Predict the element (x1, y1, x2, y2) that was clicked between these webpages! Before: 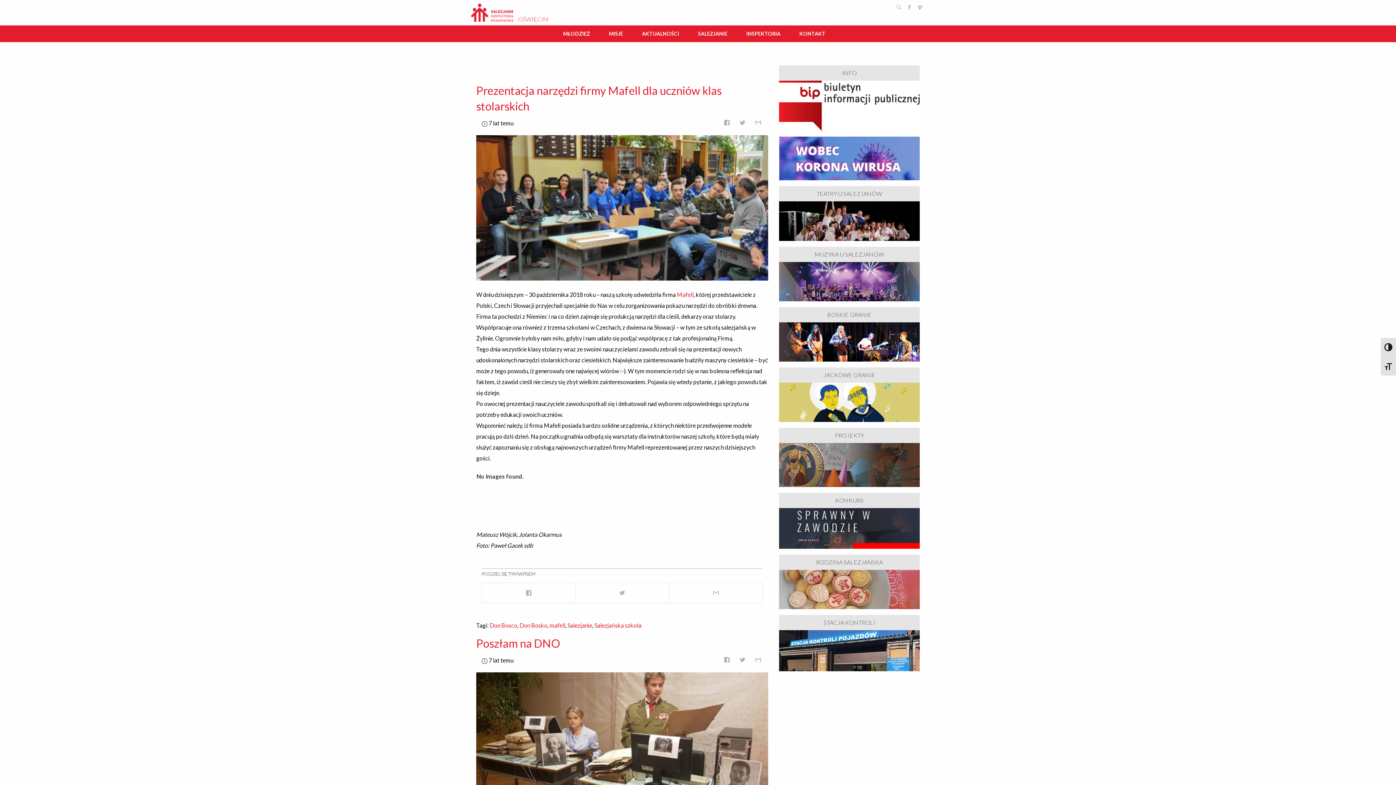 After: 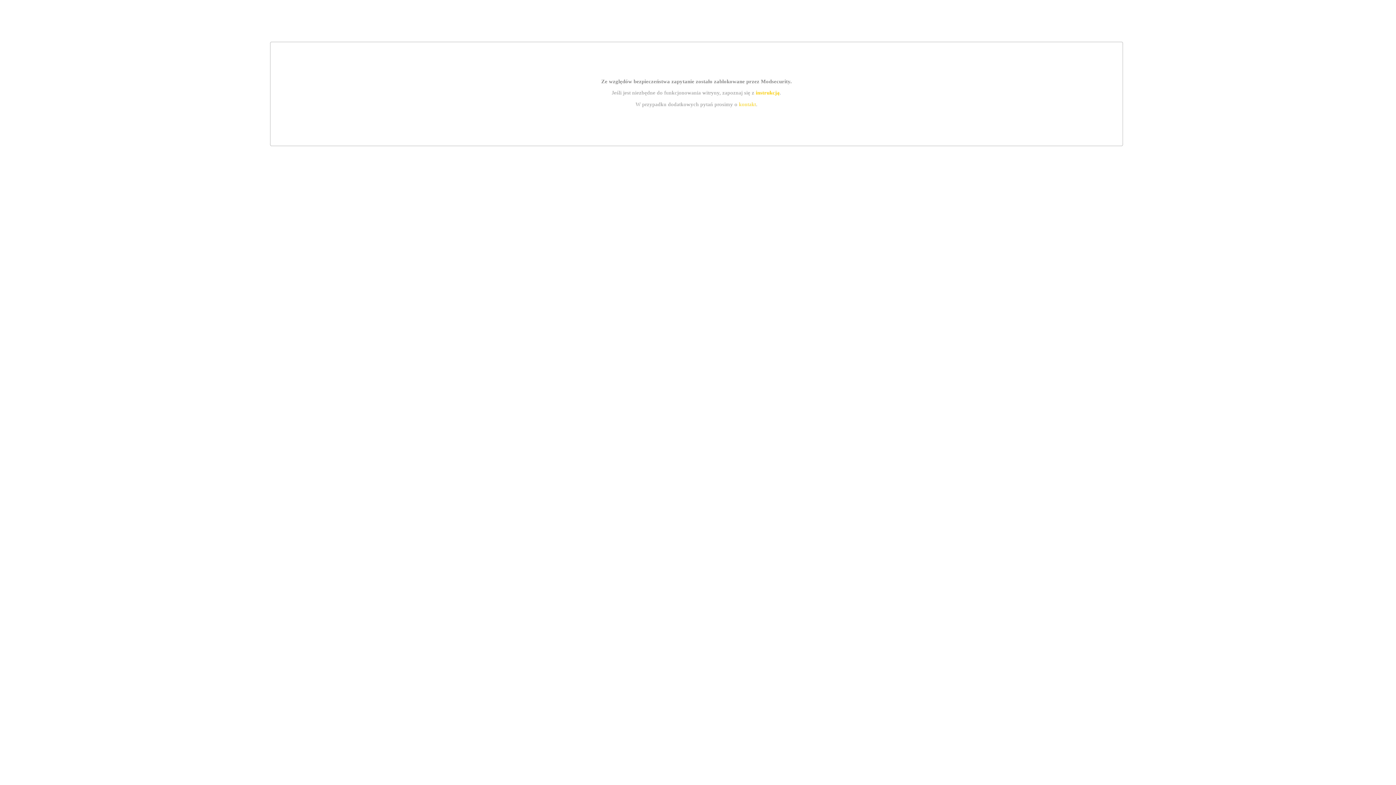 Action: bbox: (779, 585, 919, 592)